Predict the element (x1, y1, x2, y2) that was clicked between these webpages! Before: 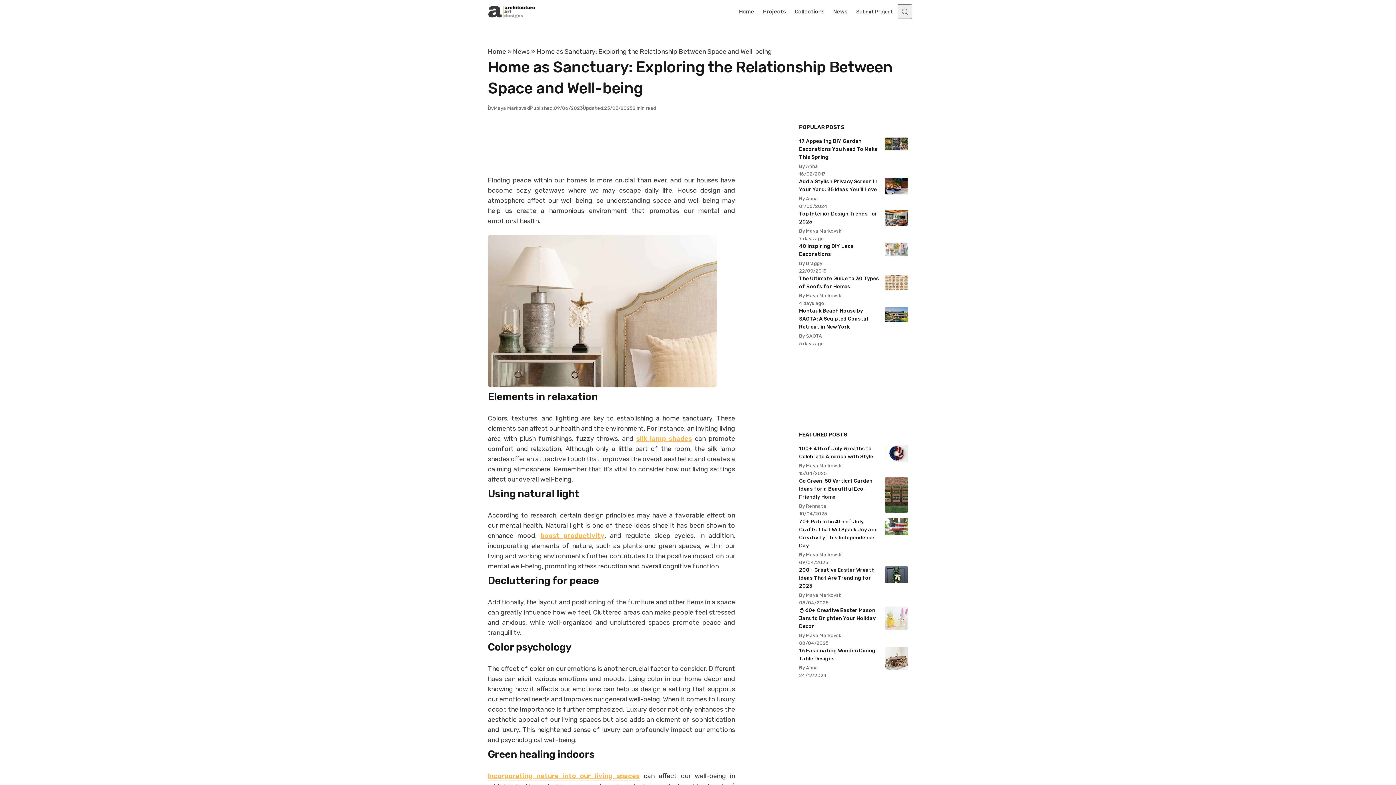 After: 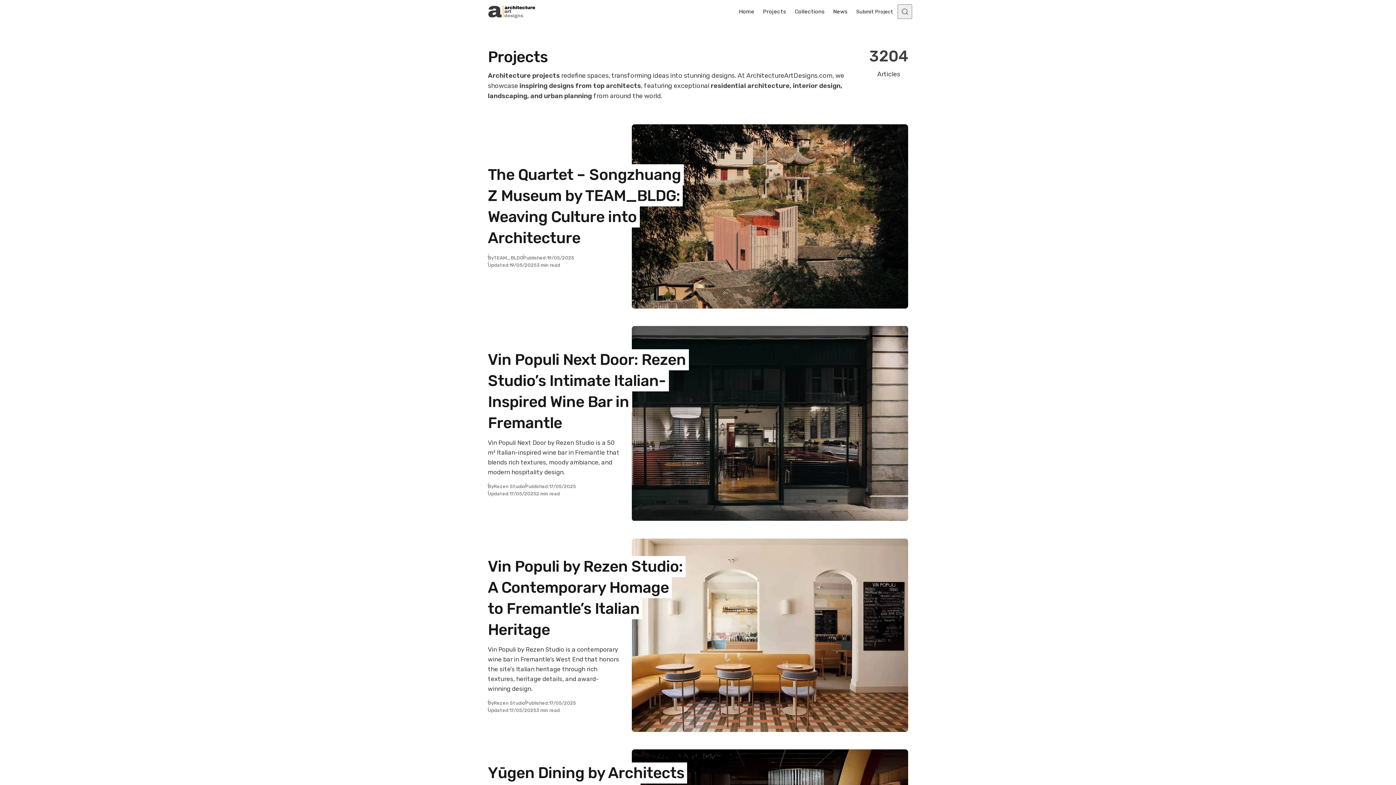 Action: label: Projects bbox: (758, 0, 790, 23)